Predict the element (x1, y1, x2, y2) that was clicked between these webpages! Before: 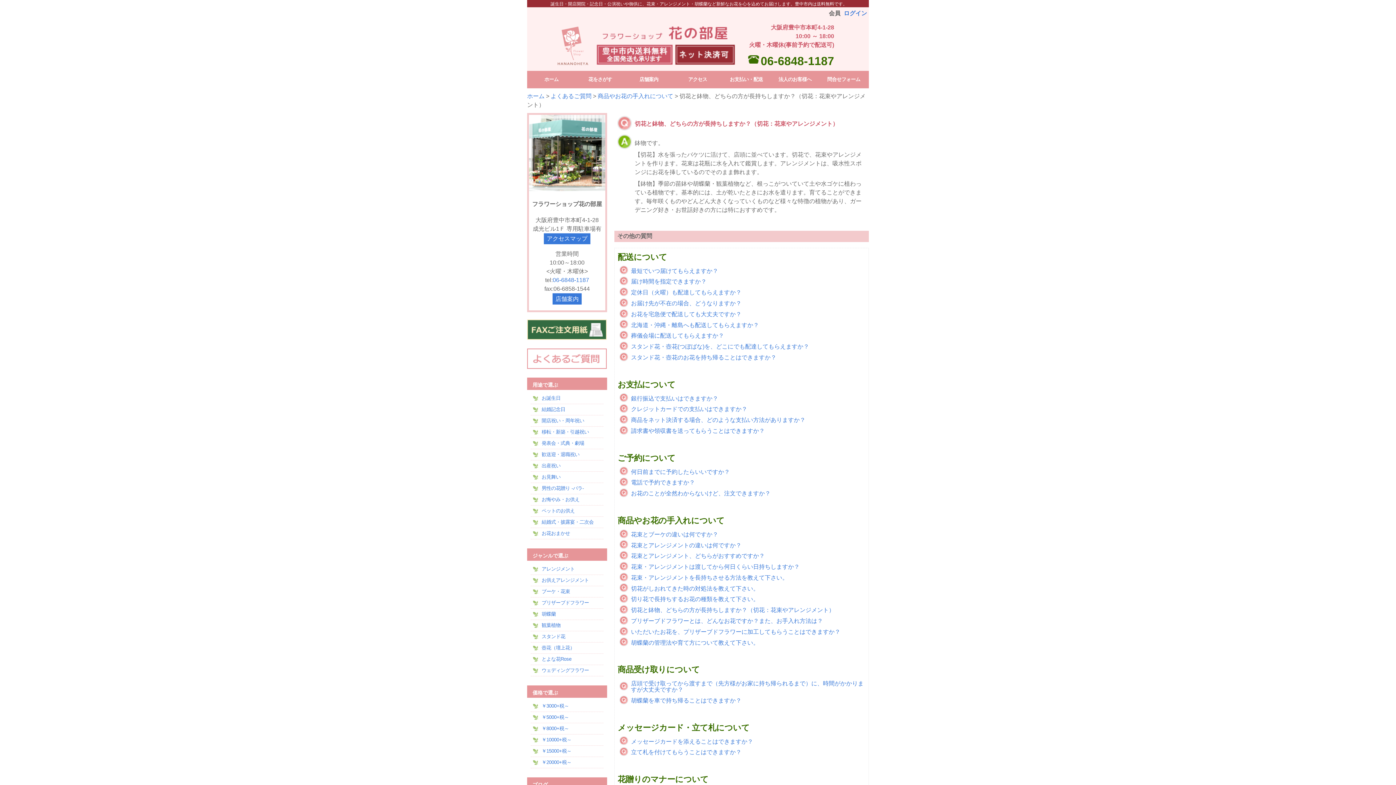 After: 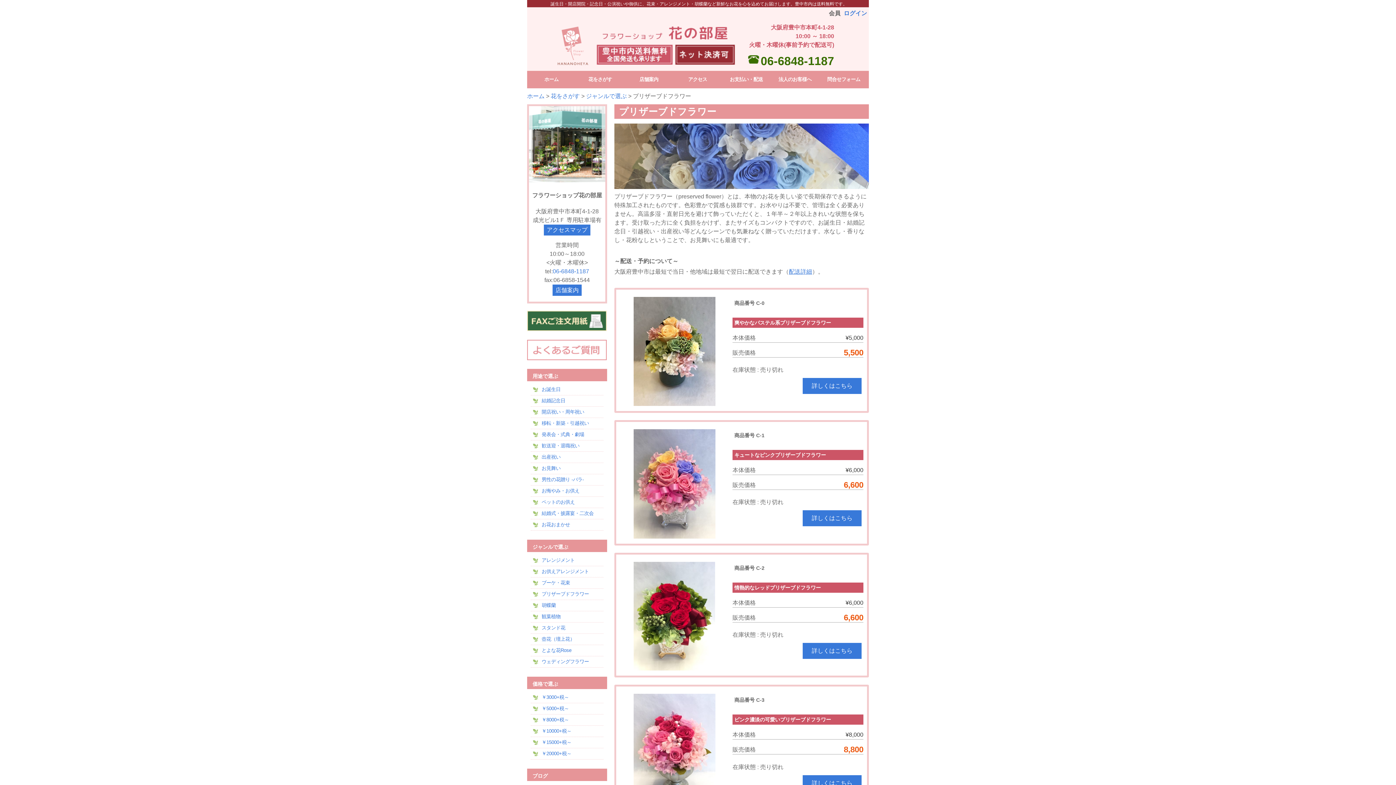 Action: label: プリザーブドフラワー bbox: (541, 600, 589, 605)